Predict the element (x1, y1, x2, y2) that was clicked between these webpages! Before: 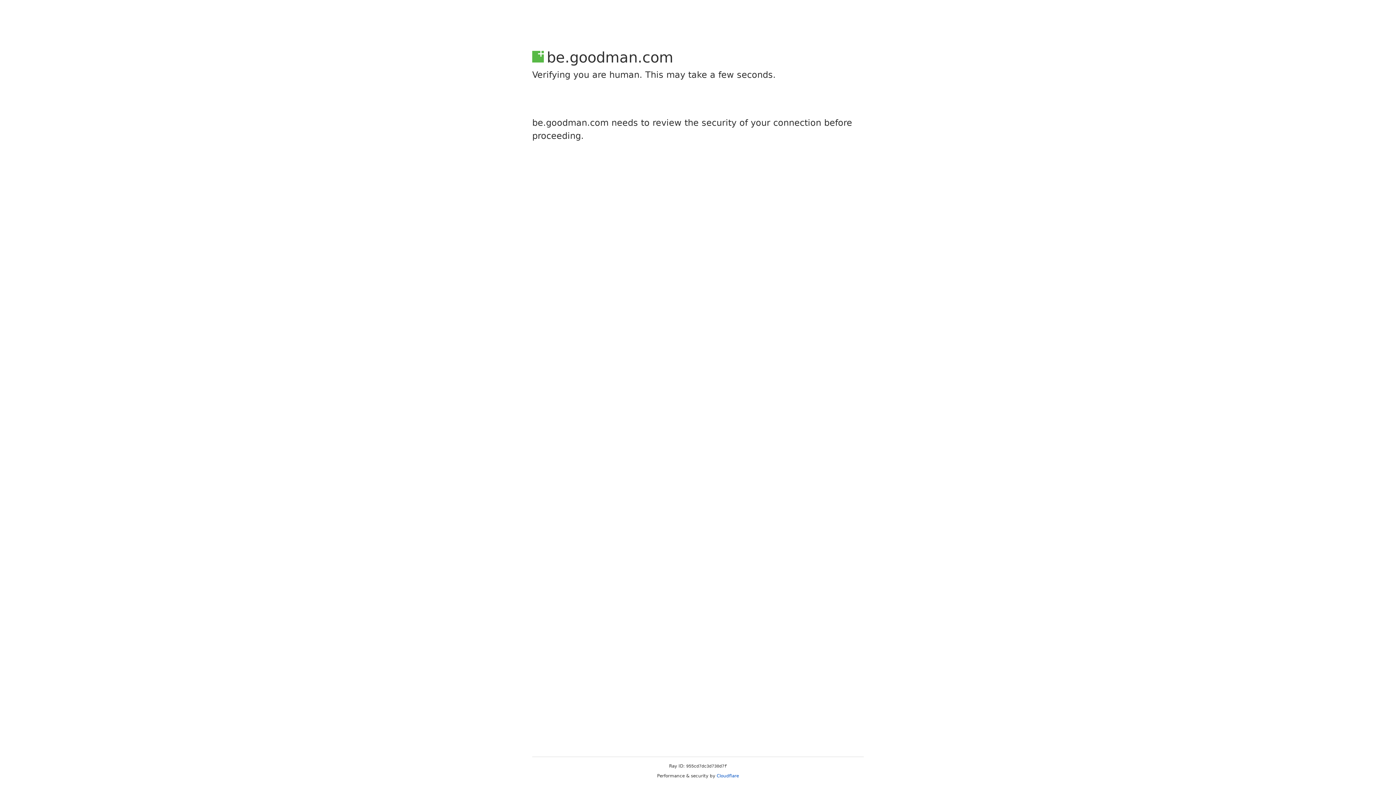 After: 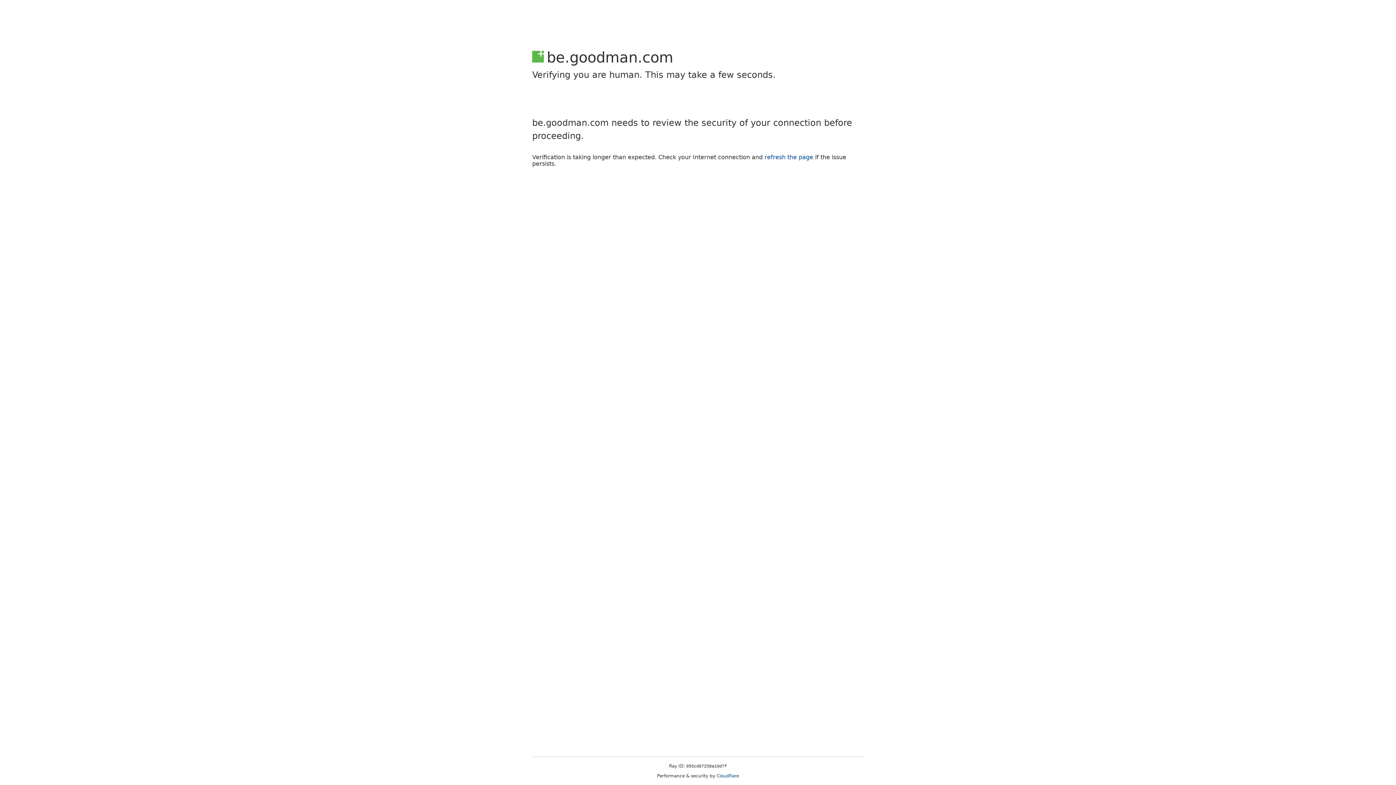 Action: label: Cloudflare bbox: (716, 773, 739, 778)